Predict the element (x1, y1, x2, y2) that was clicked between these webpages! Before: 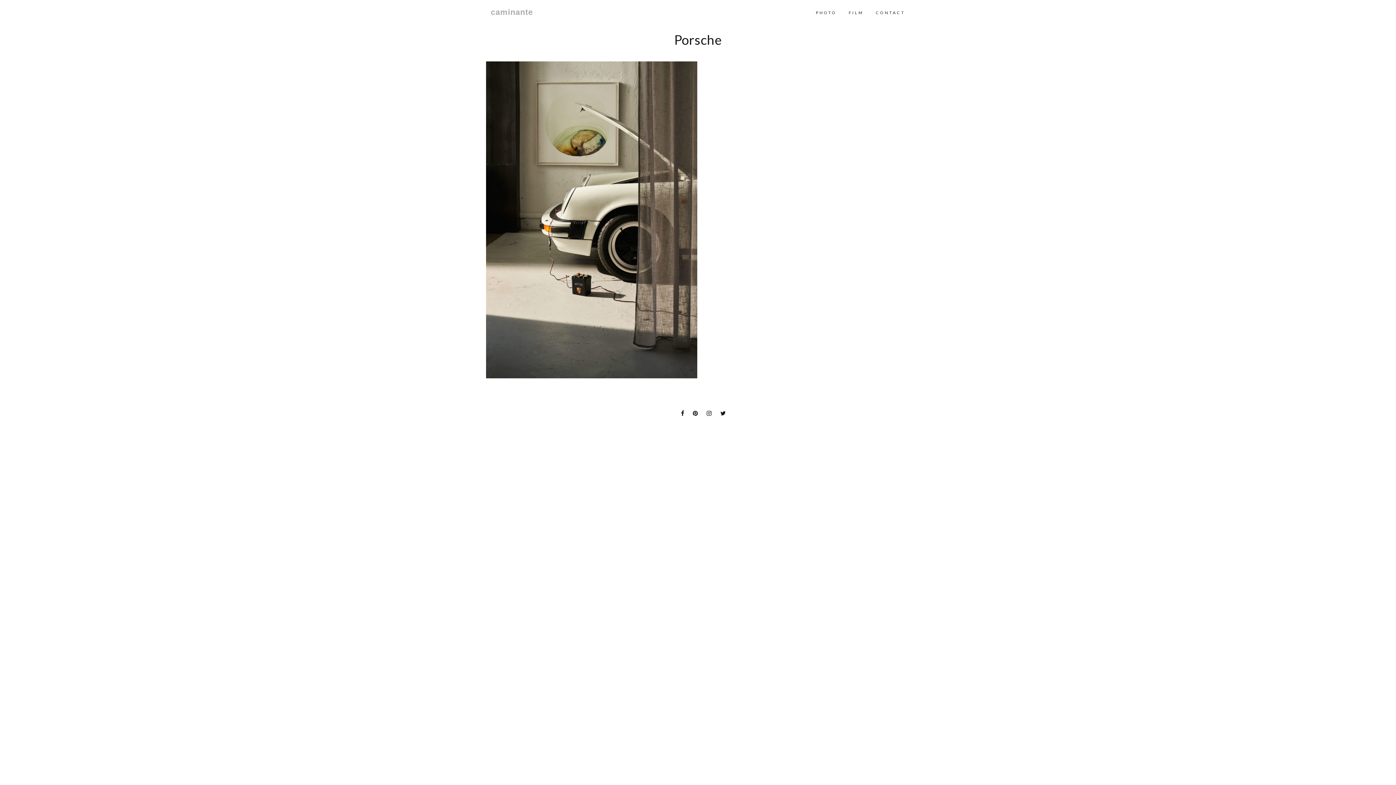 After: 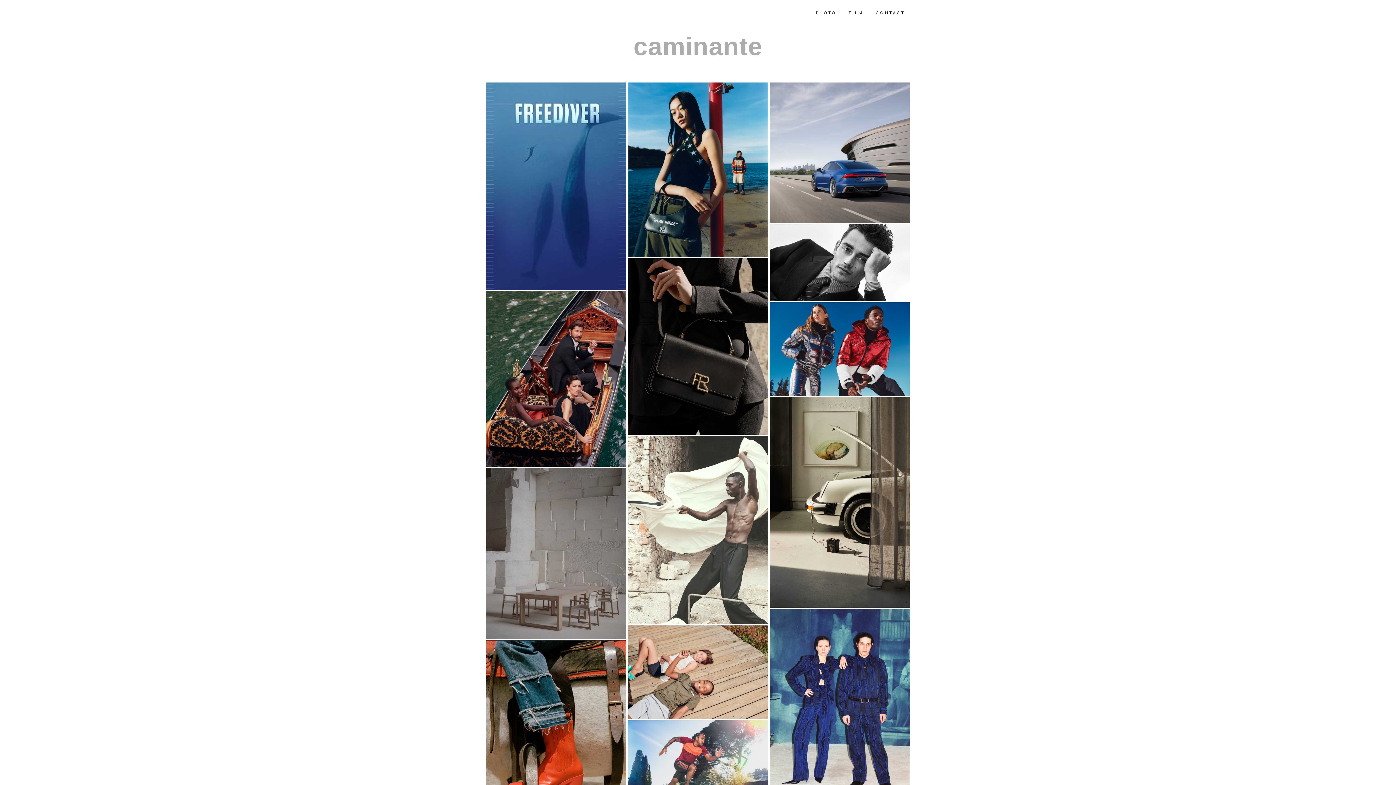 Action: label: caminante bbox: (490, 8, 533, 16)